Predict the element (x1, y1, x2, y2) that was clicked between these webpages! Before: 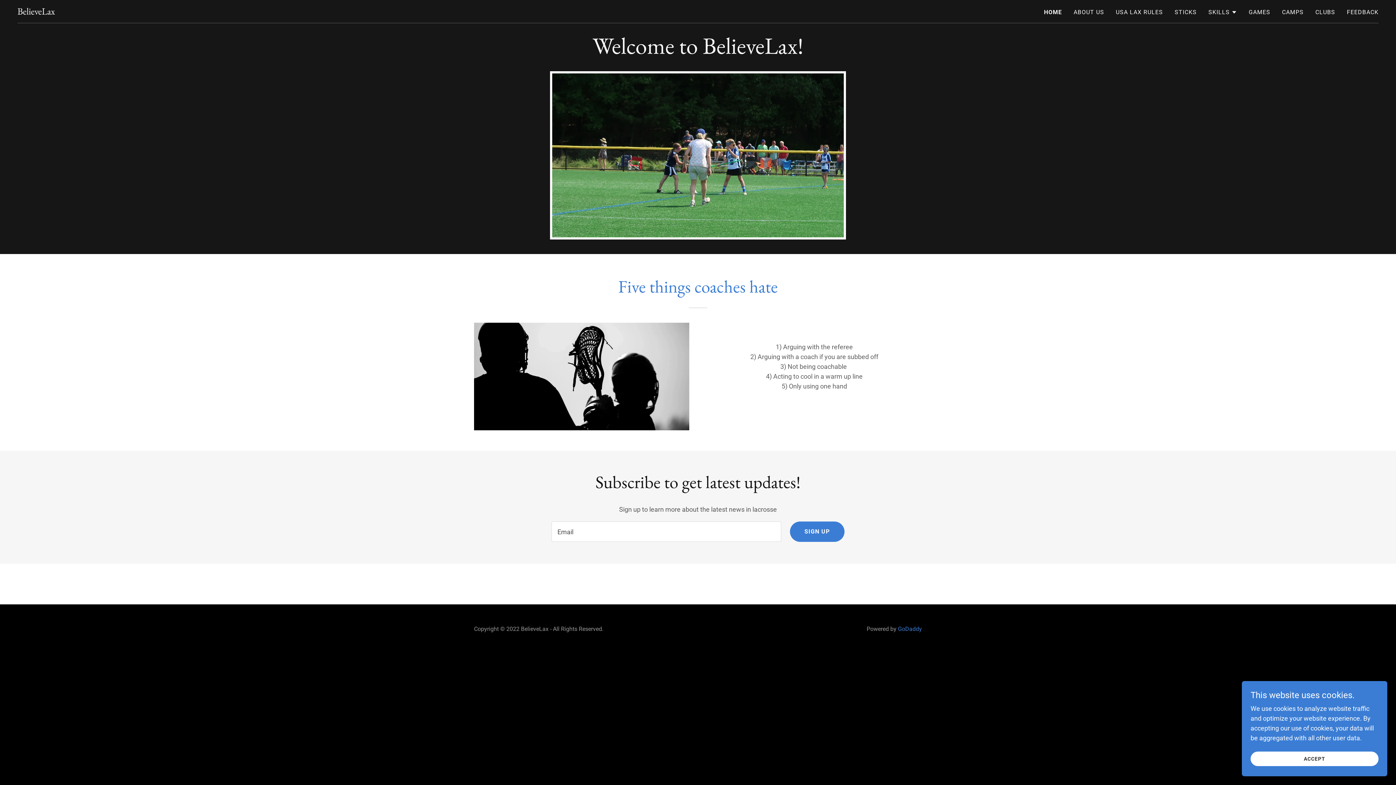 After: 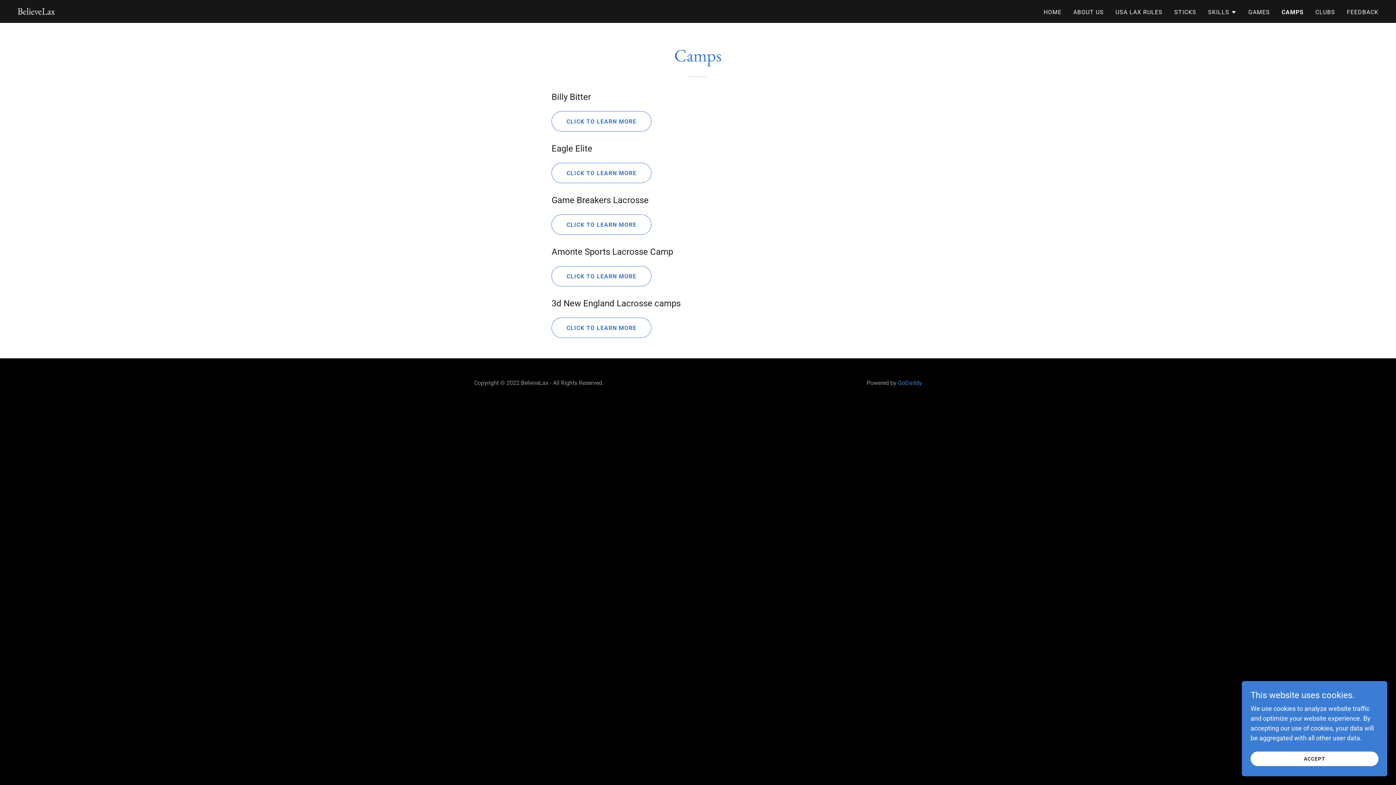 Action: label: CAMPS bbox: (1280, 5, 1306, 18)